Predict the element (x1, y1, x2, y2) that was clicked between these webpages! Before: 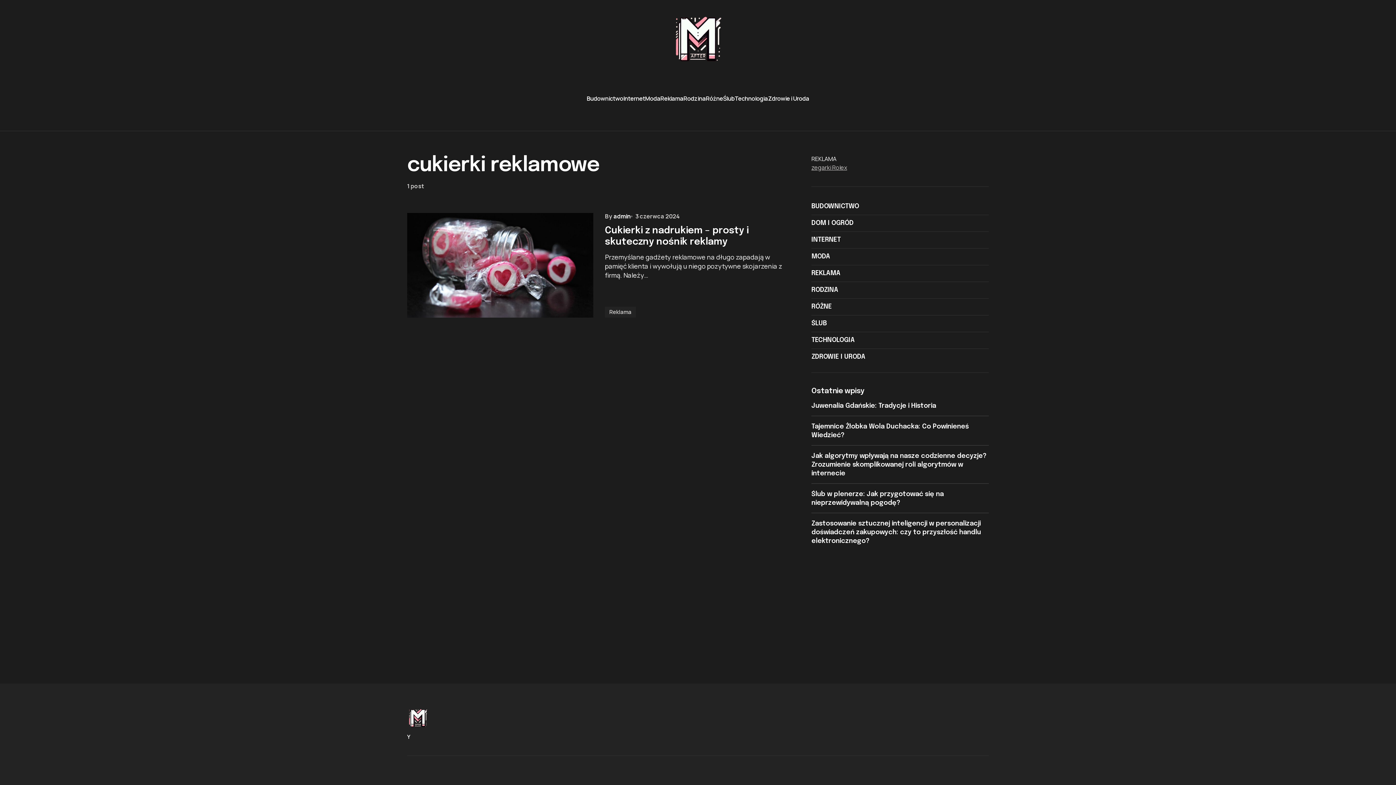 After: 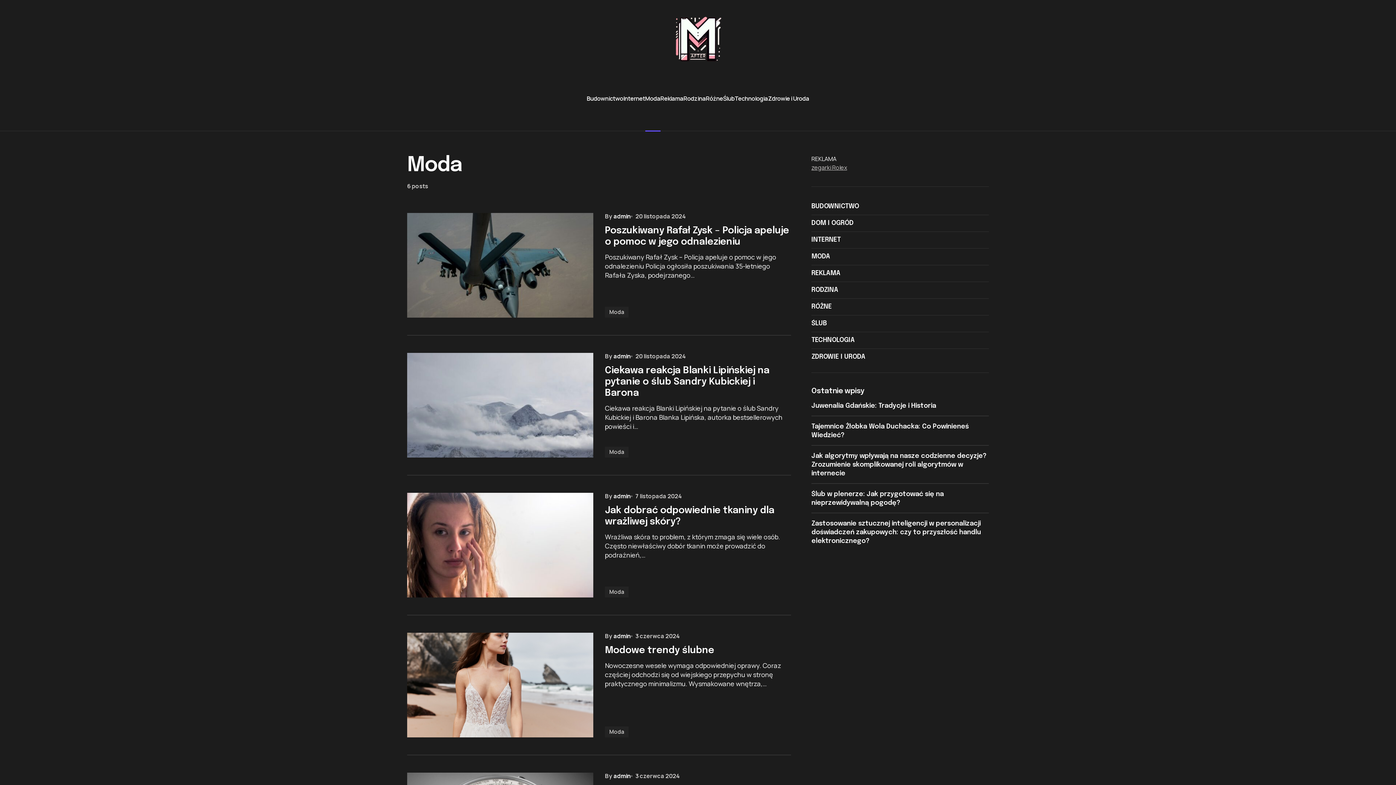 Action: bbox: (645, 65, 660, 131) label: Moda